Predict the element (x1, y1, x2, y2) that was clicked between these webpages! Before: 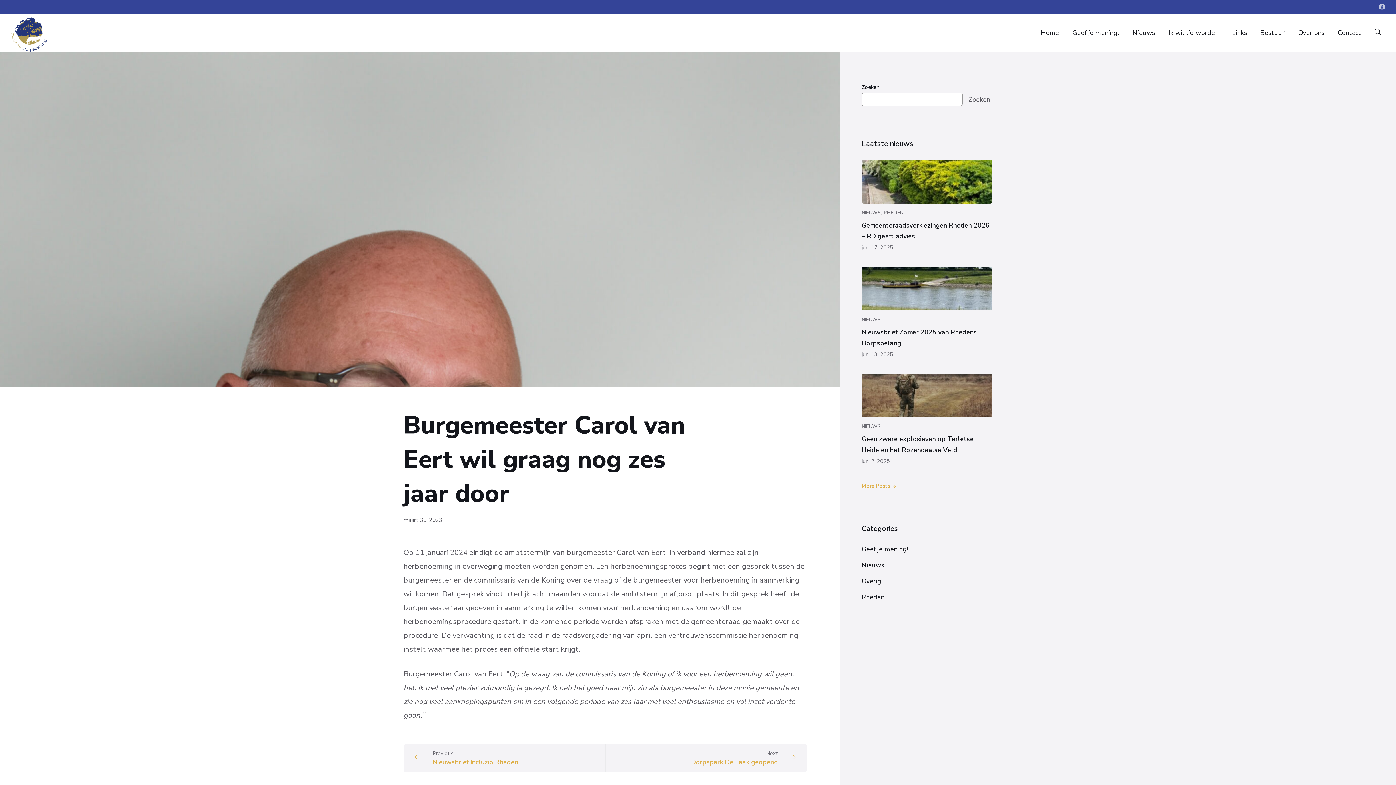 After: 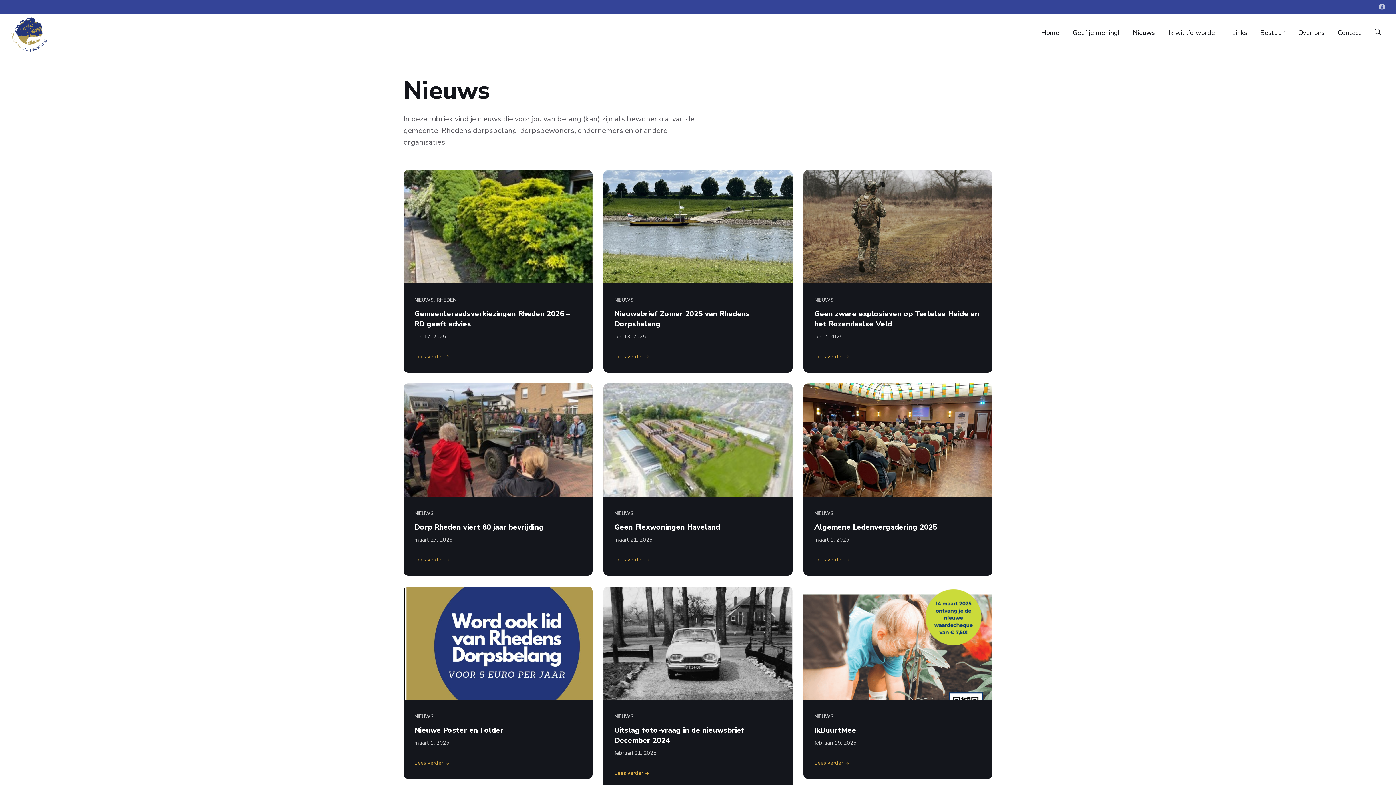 Action: bbox: (861, 561, 884, 569) label: Nieuws